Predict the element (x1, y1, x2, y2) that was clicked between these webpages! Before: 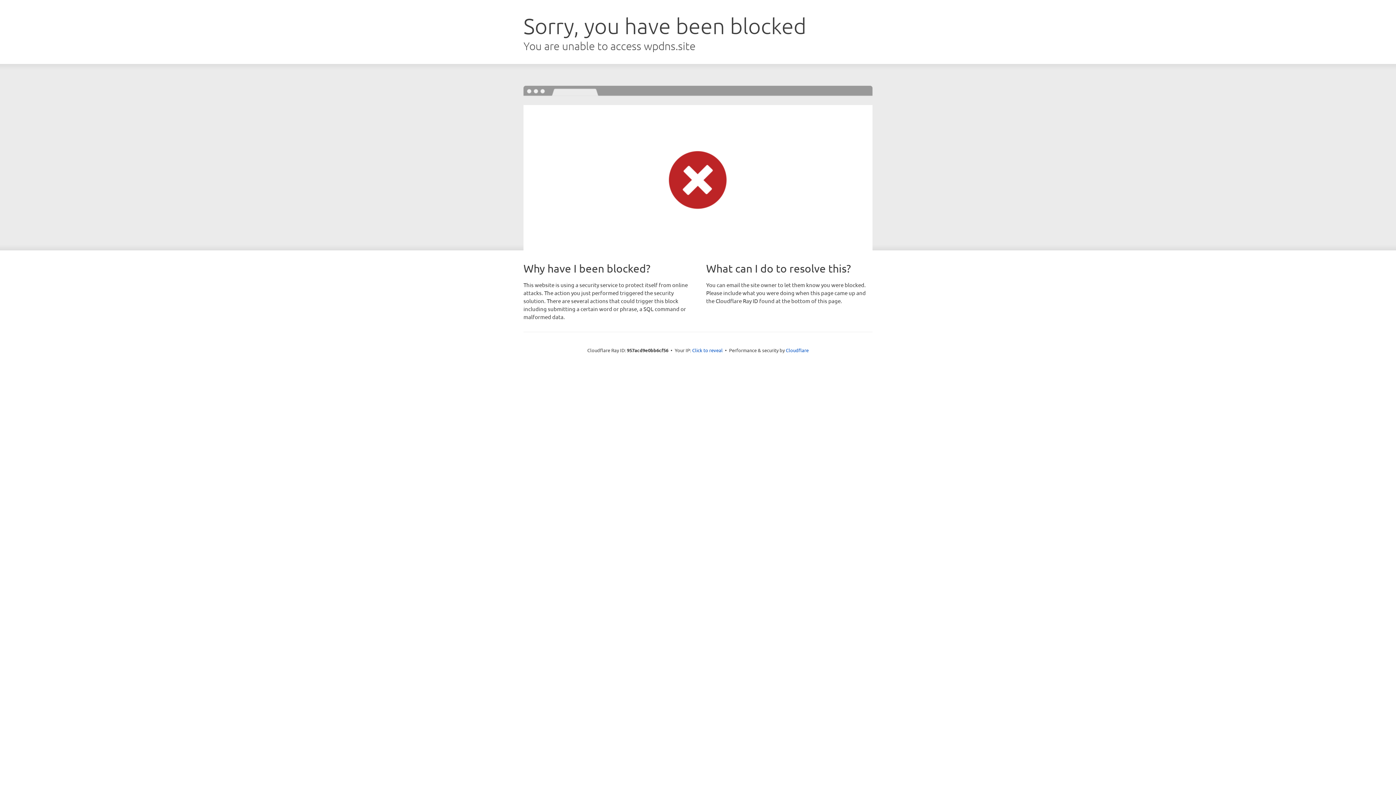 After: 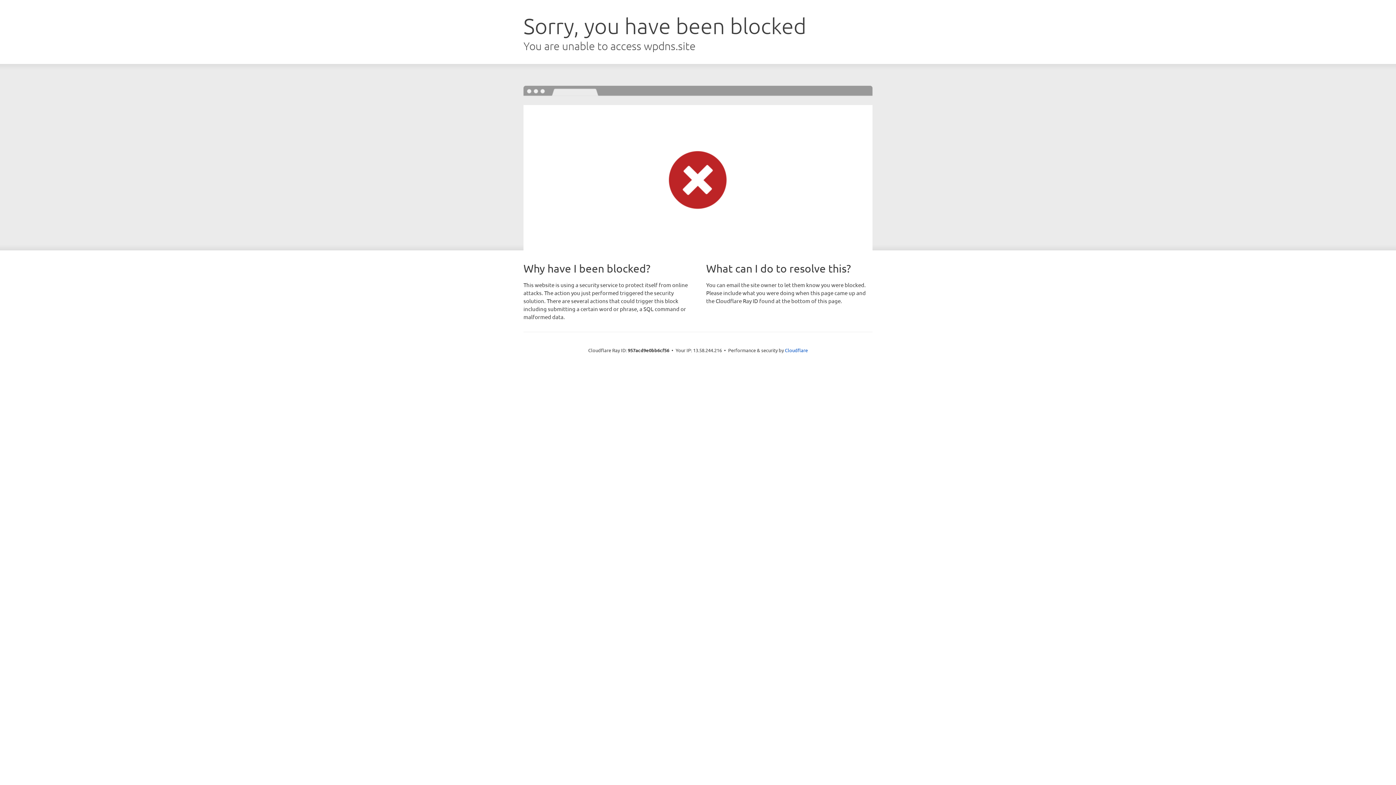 Action: label: Click to reveal bbox: (692, 346, 722, 353)